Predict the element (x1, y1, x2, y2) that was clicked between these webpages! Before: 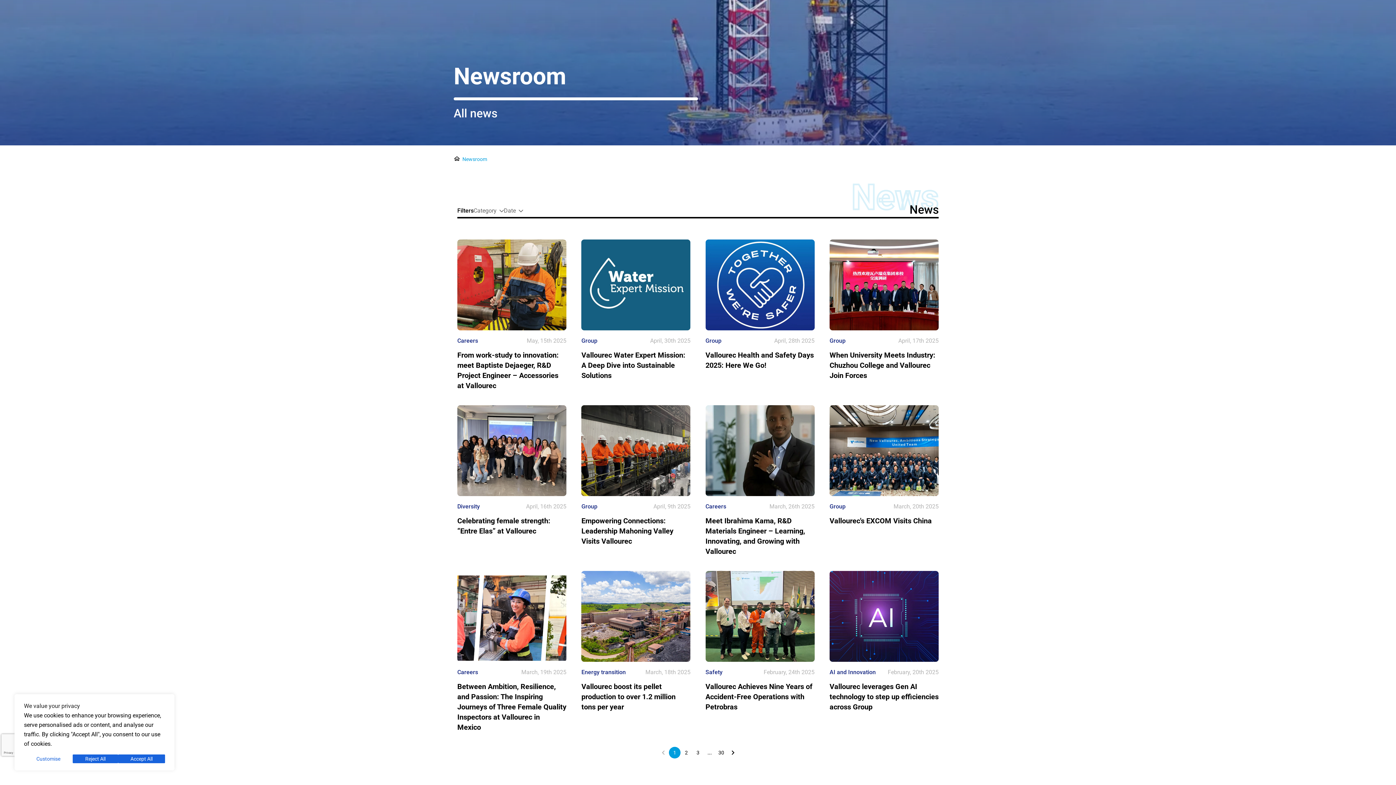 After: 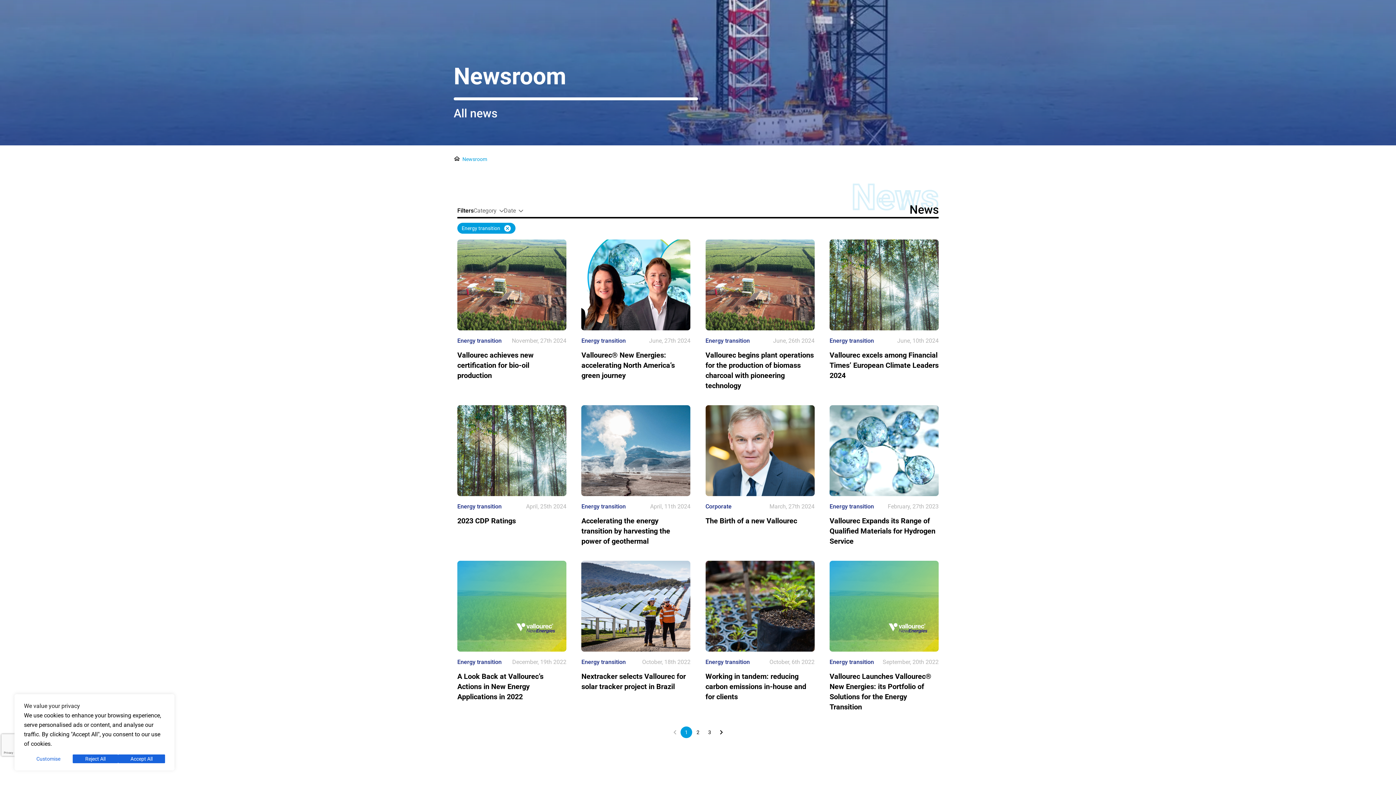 Action: bbox: (581, 668, 625, 677) label: Energy transition